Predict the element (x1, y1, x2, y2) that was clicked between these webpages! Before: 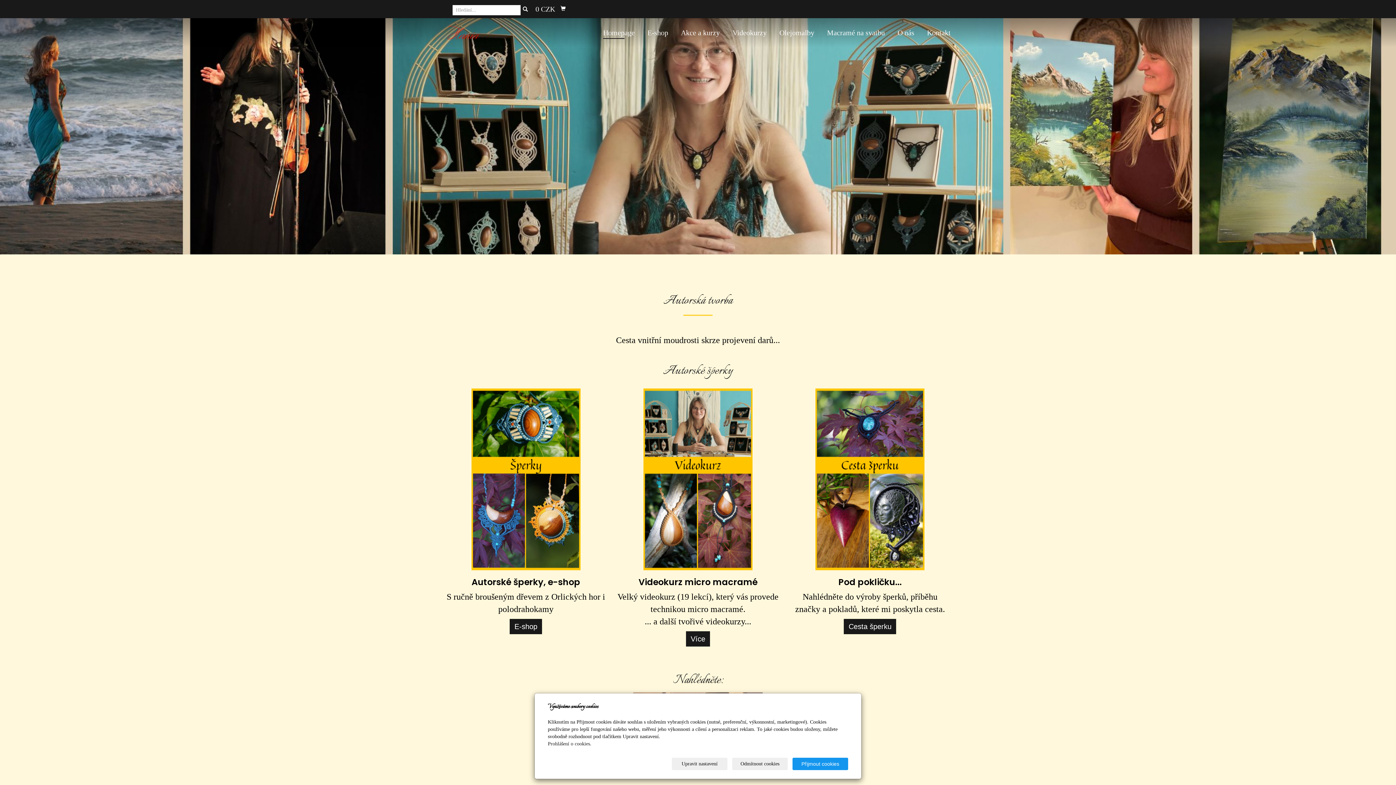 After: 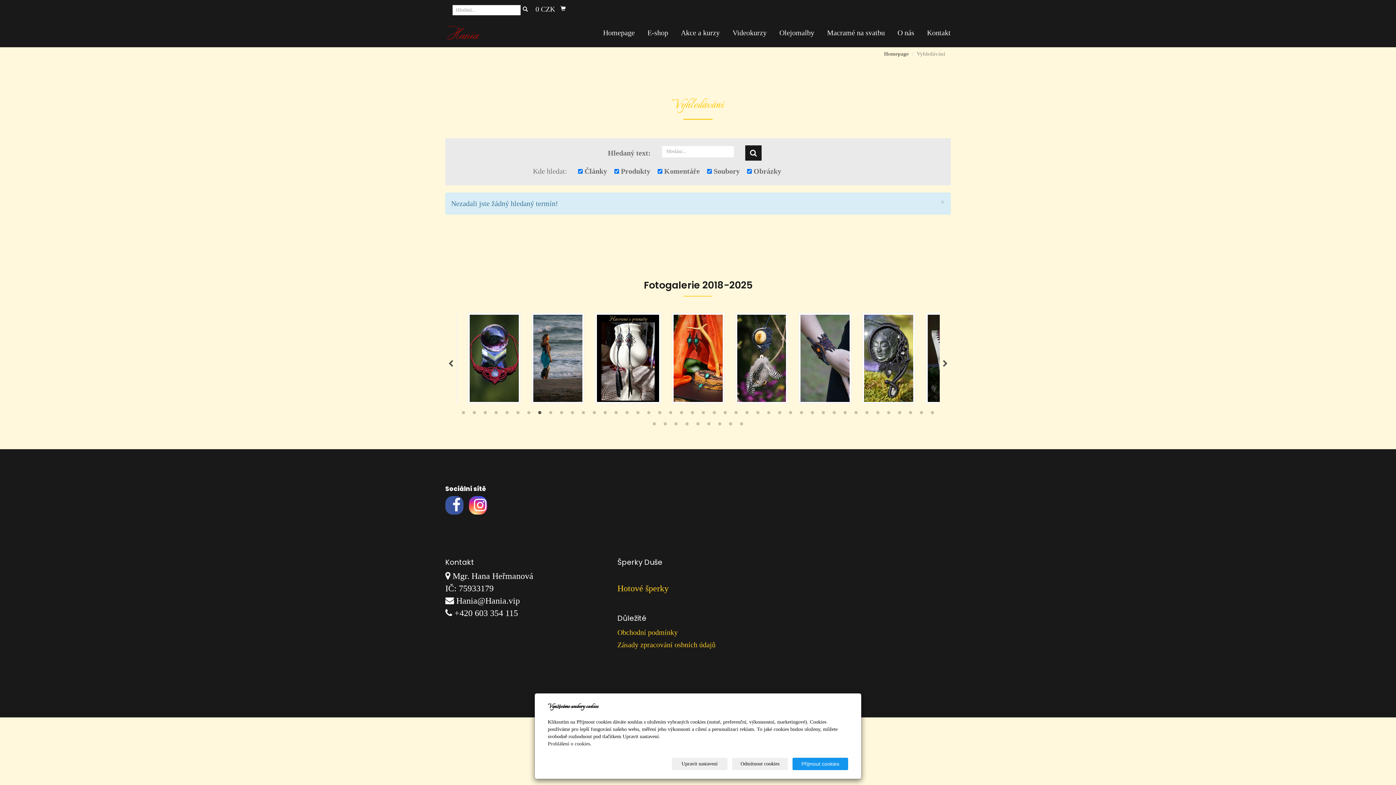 Action: bbox: (522, 5, 528, 13)